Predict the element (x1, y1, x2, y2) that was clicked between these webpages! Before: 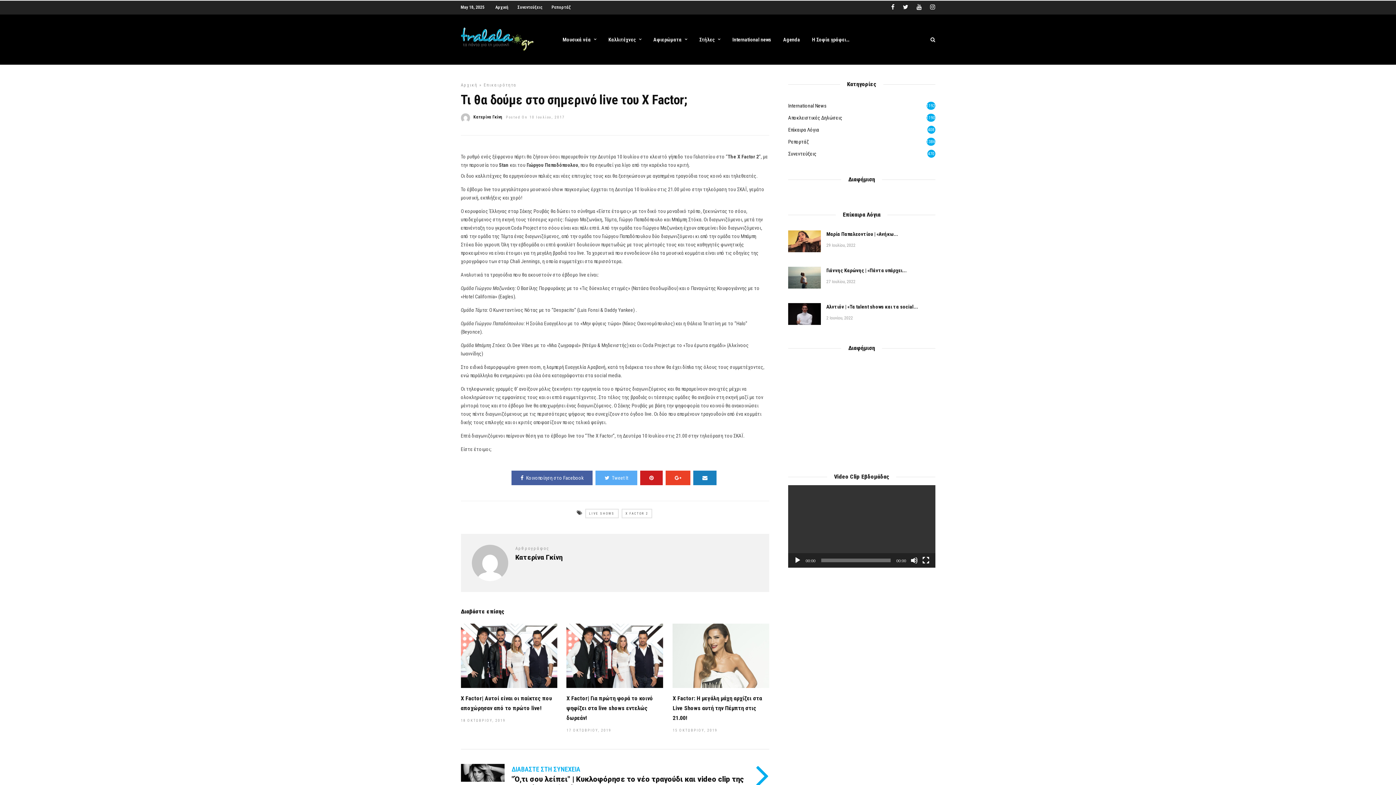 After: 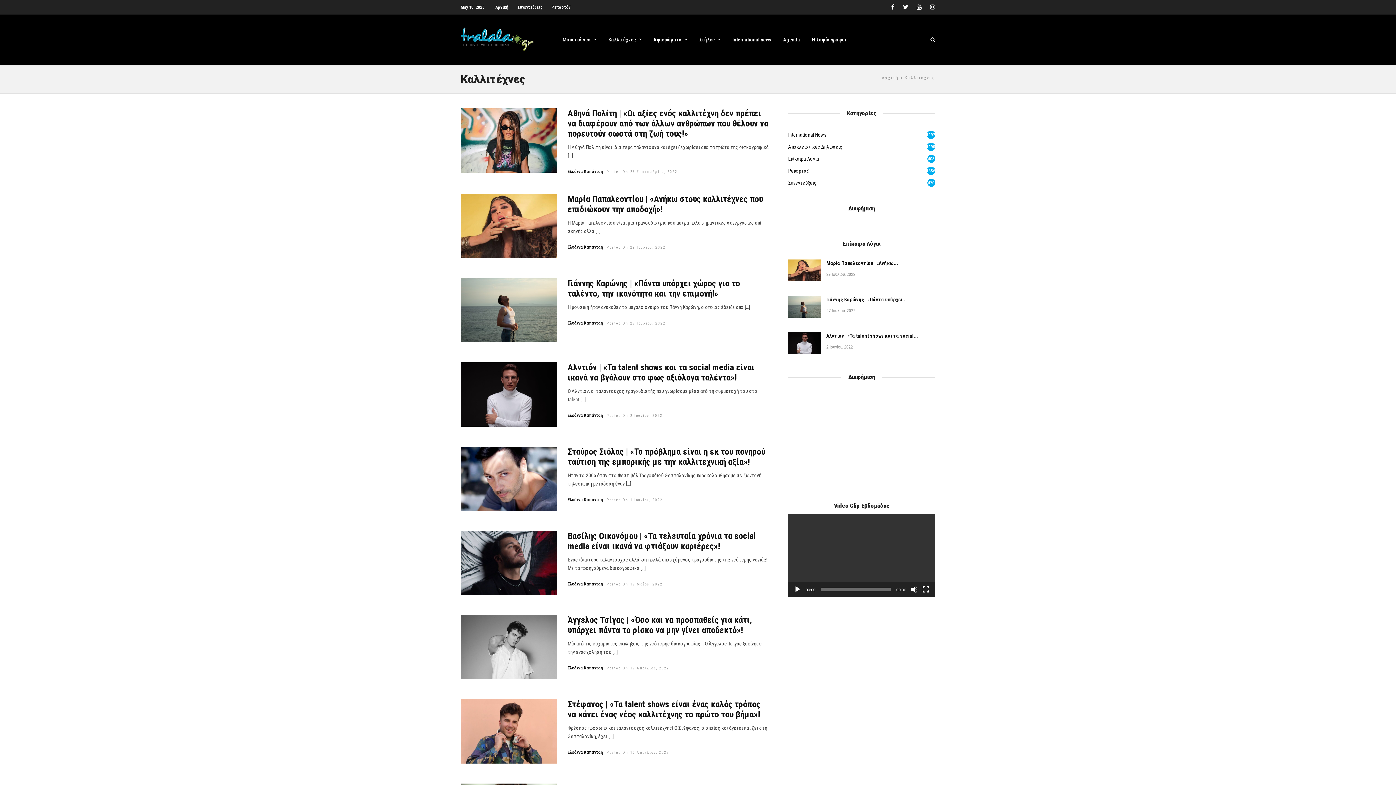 Action: label: Καλλιτέχνες bbox: (603, 32, 647, 47)